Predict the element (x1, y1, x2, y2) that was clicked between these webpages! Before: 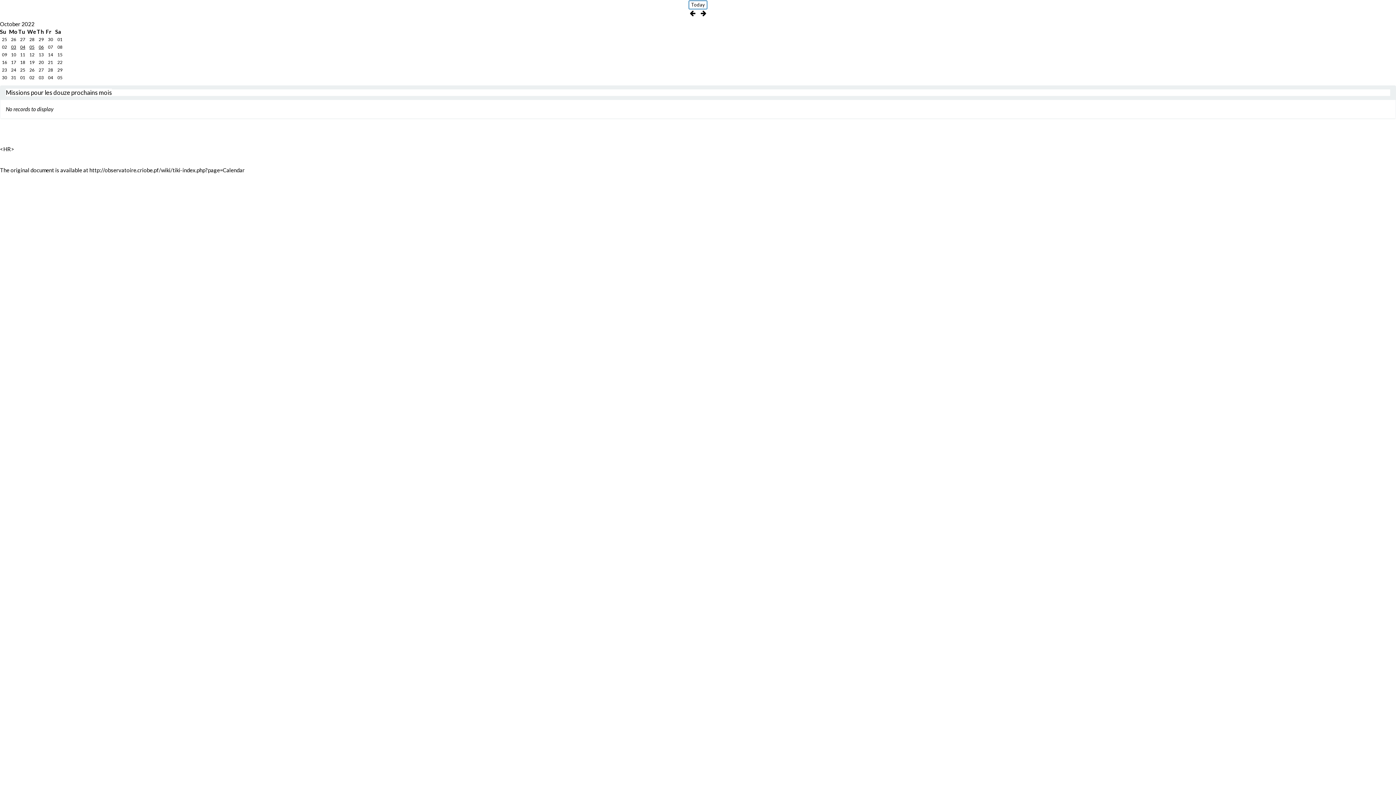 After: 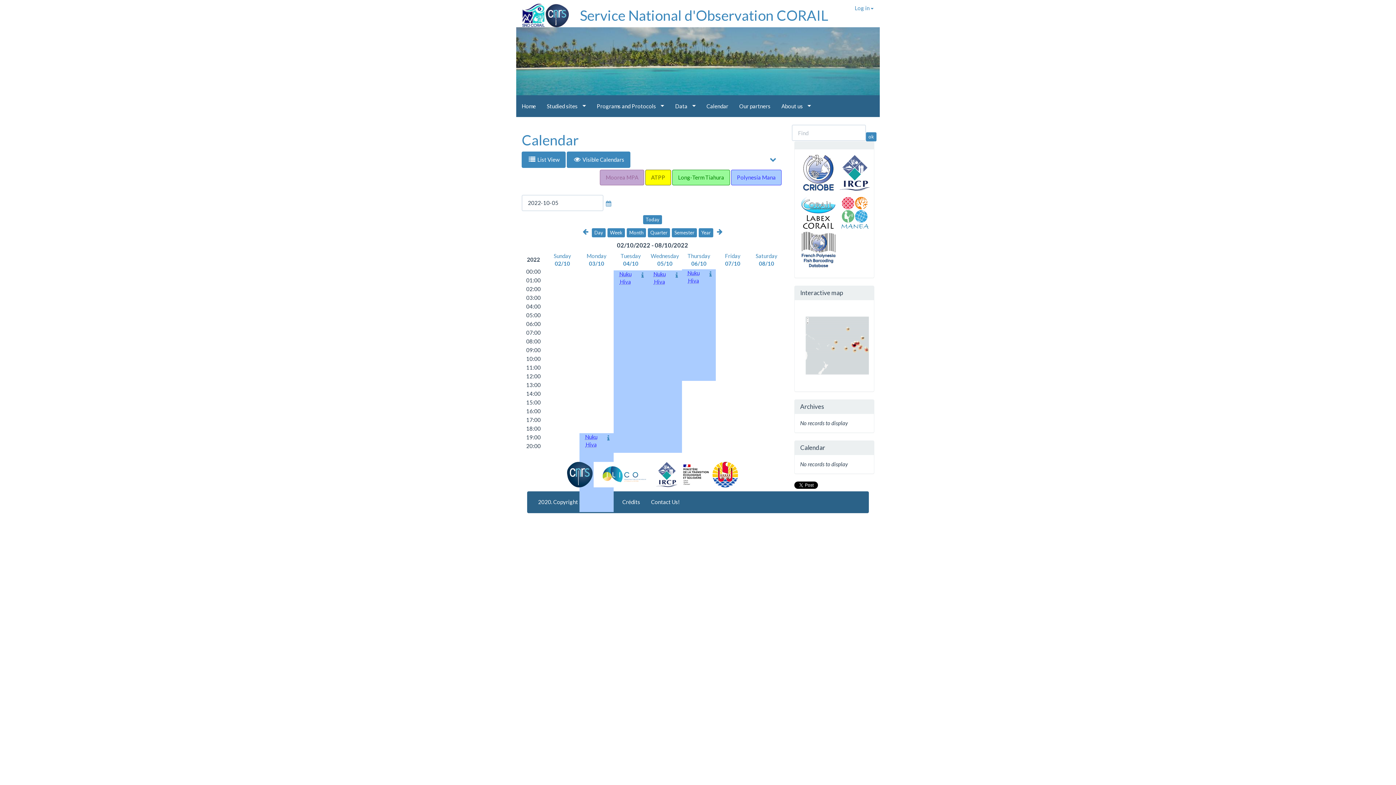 Action: bbox: (29, 44, 34, 49) label: 05